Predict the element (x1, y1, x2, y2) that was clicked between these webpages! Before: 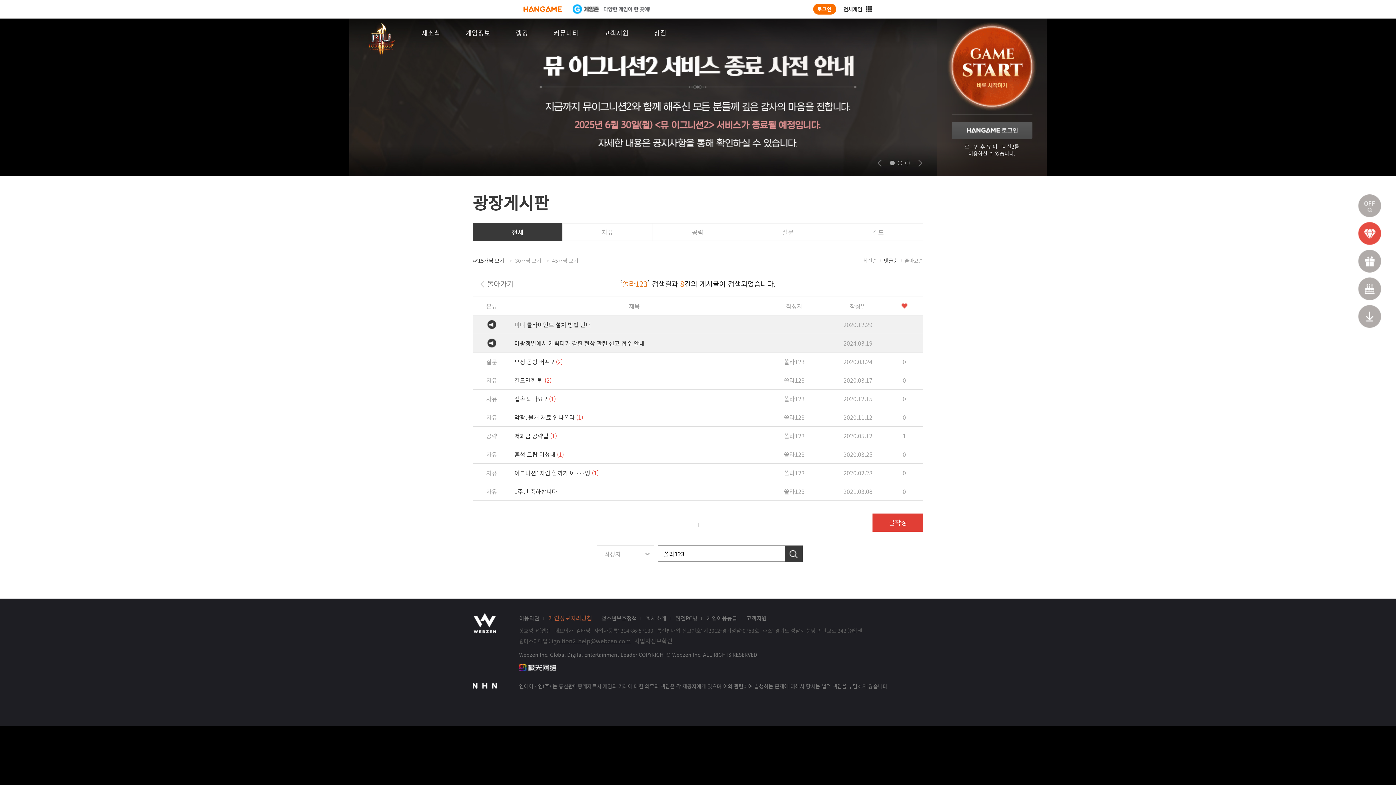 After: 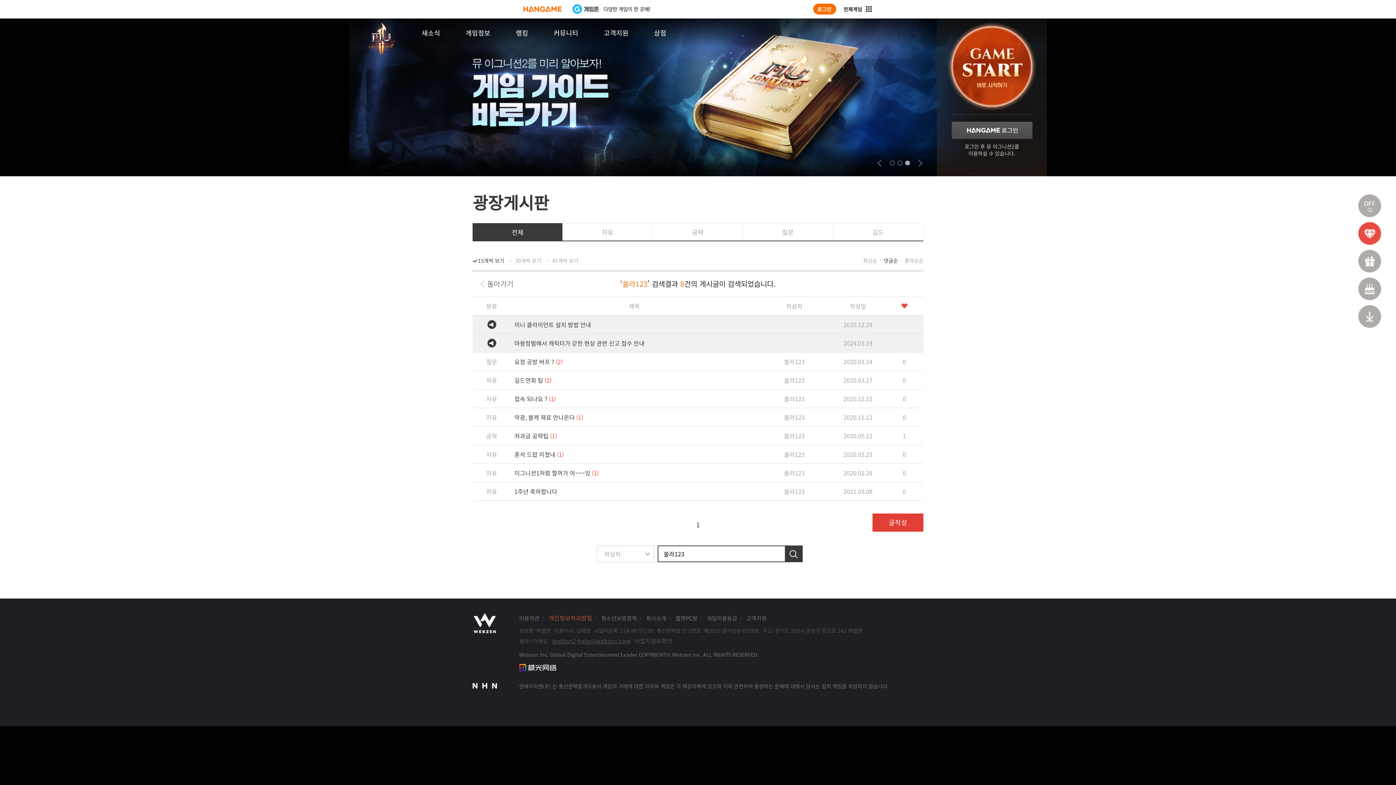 Action: label: 사업자정보확인 bbox: (634, 636, 672, 645)